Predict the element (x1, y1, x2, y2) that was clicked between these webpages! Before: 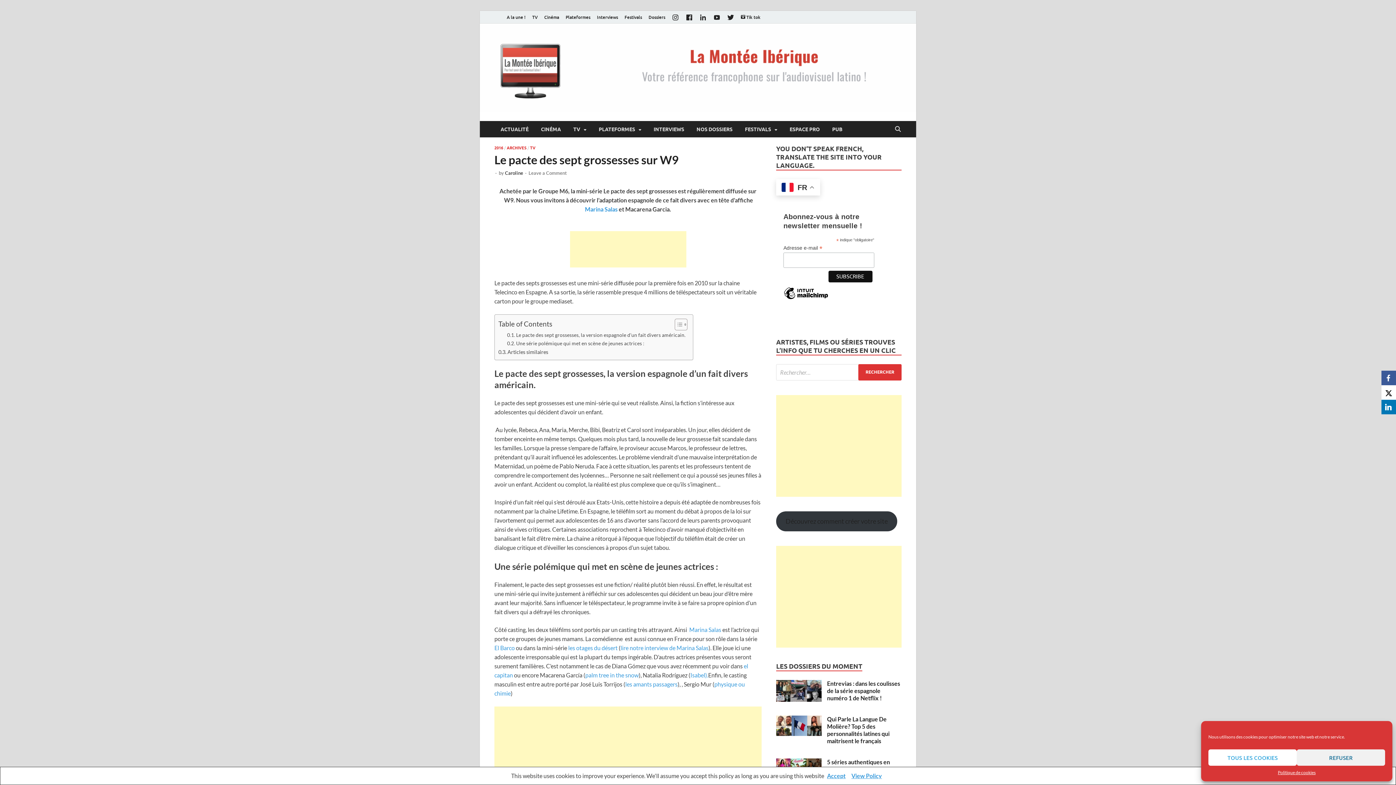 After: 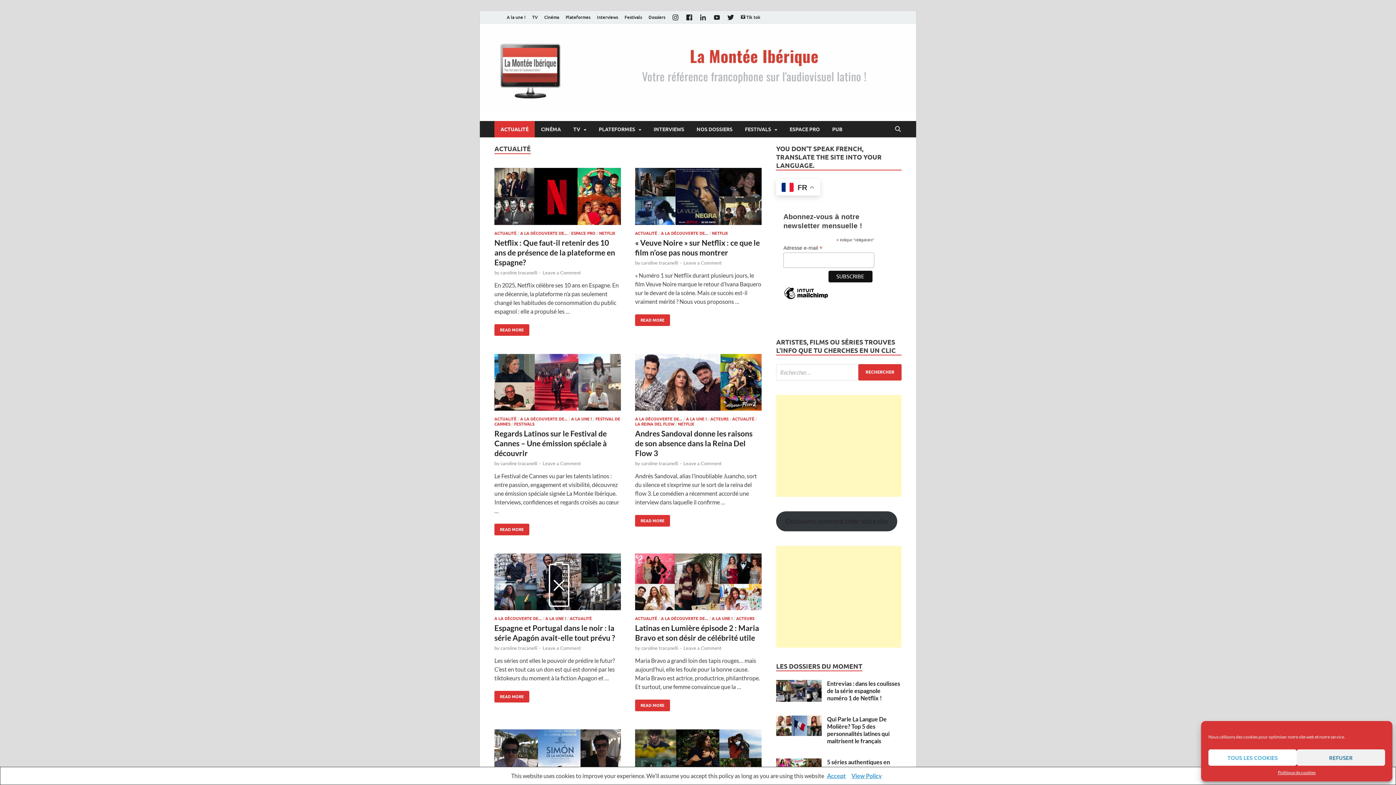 Action: label: ACTUALITÉ bbox: (494, 121, 534, 137)